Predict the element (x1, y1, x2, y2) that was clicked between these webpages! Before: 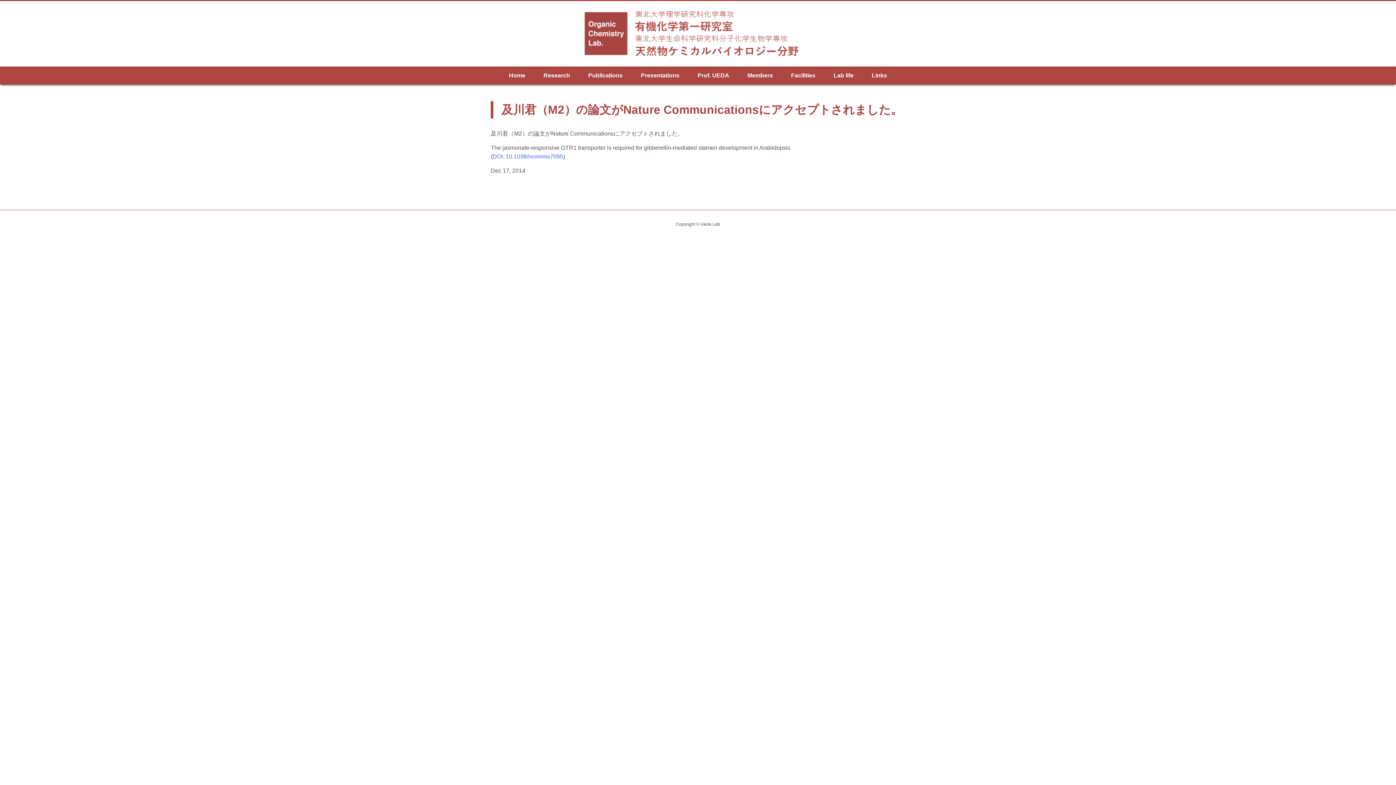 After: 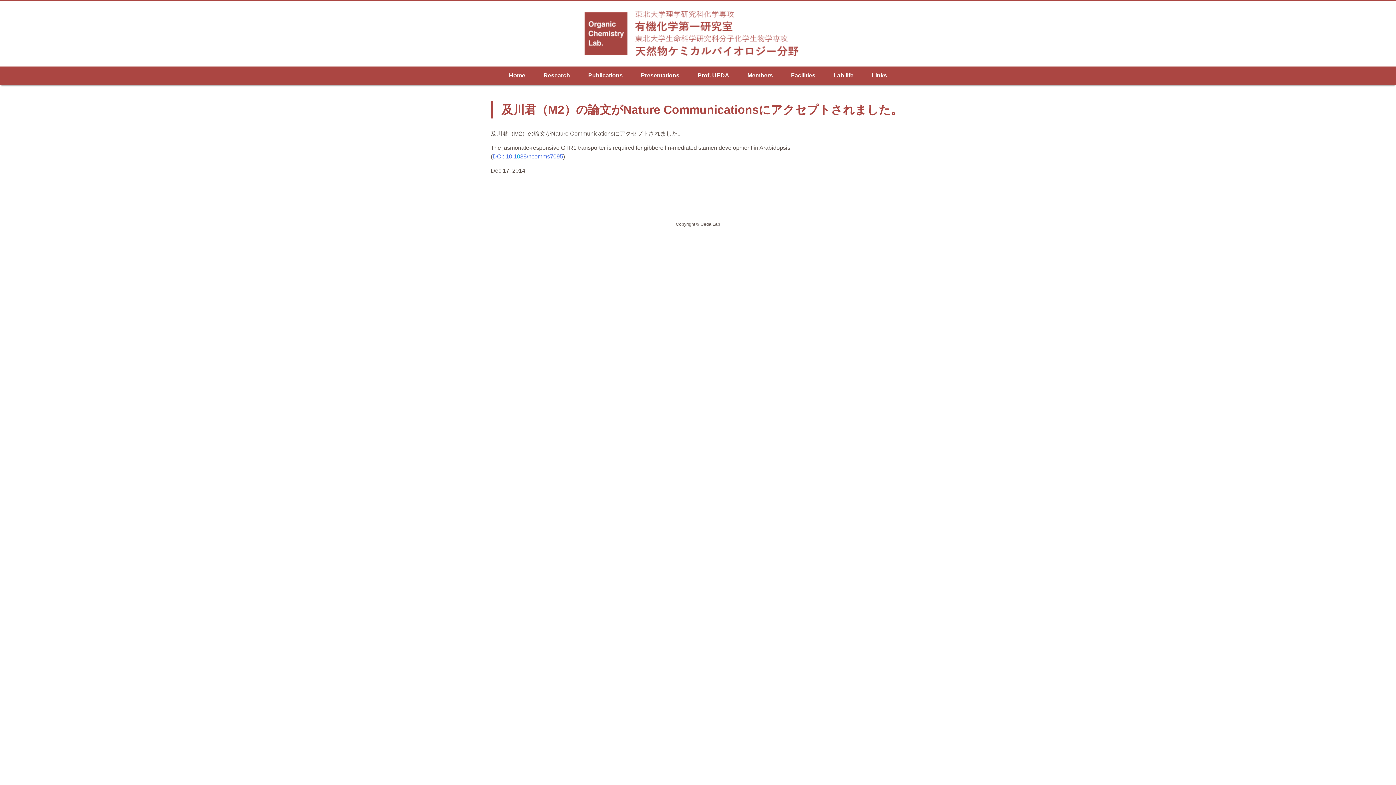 Action: label: 0 bbox: (517, 153, 520, 159)